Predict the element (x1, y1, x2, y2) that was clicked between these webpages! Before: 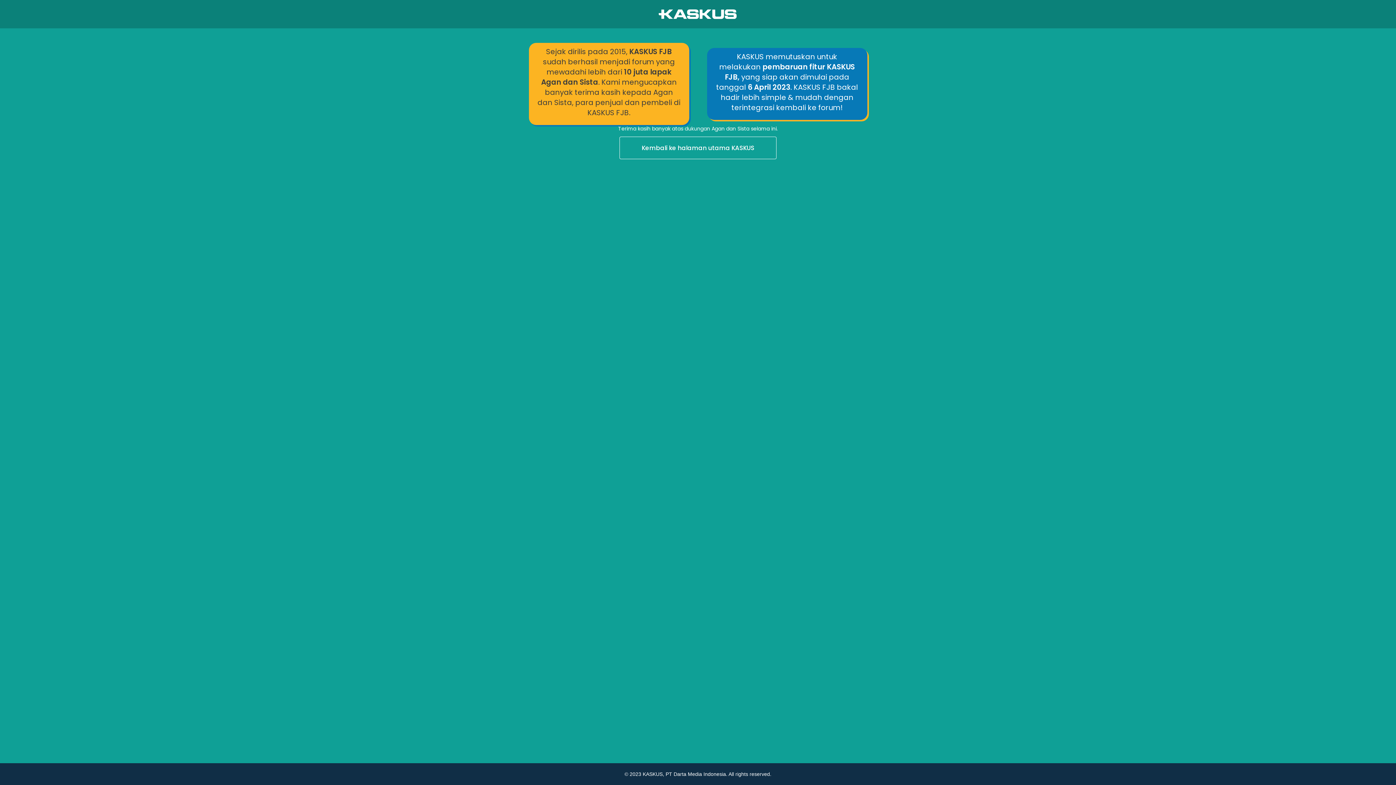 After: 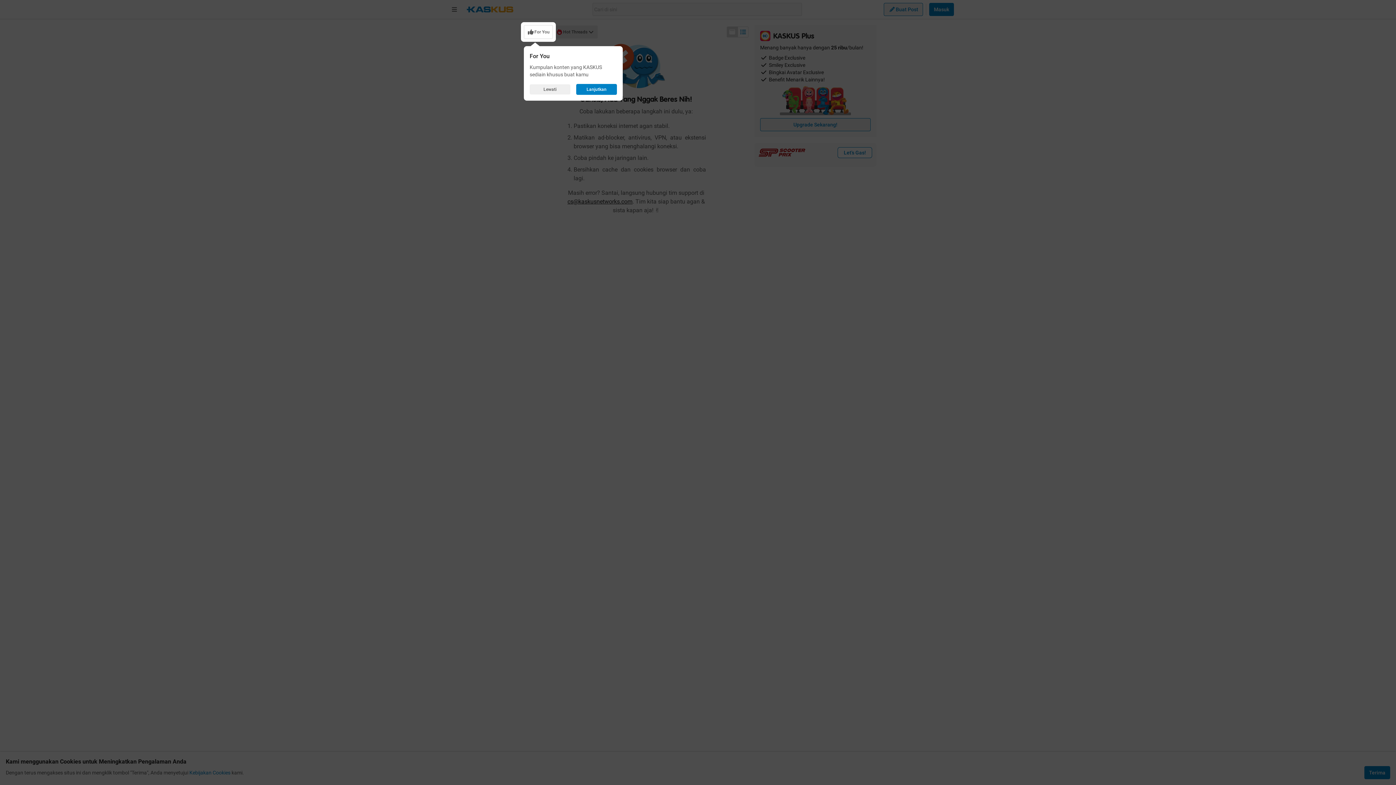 Action: bbox: (0, 136, 1396, 160) label: Kembali ke halaman utama KASKUS